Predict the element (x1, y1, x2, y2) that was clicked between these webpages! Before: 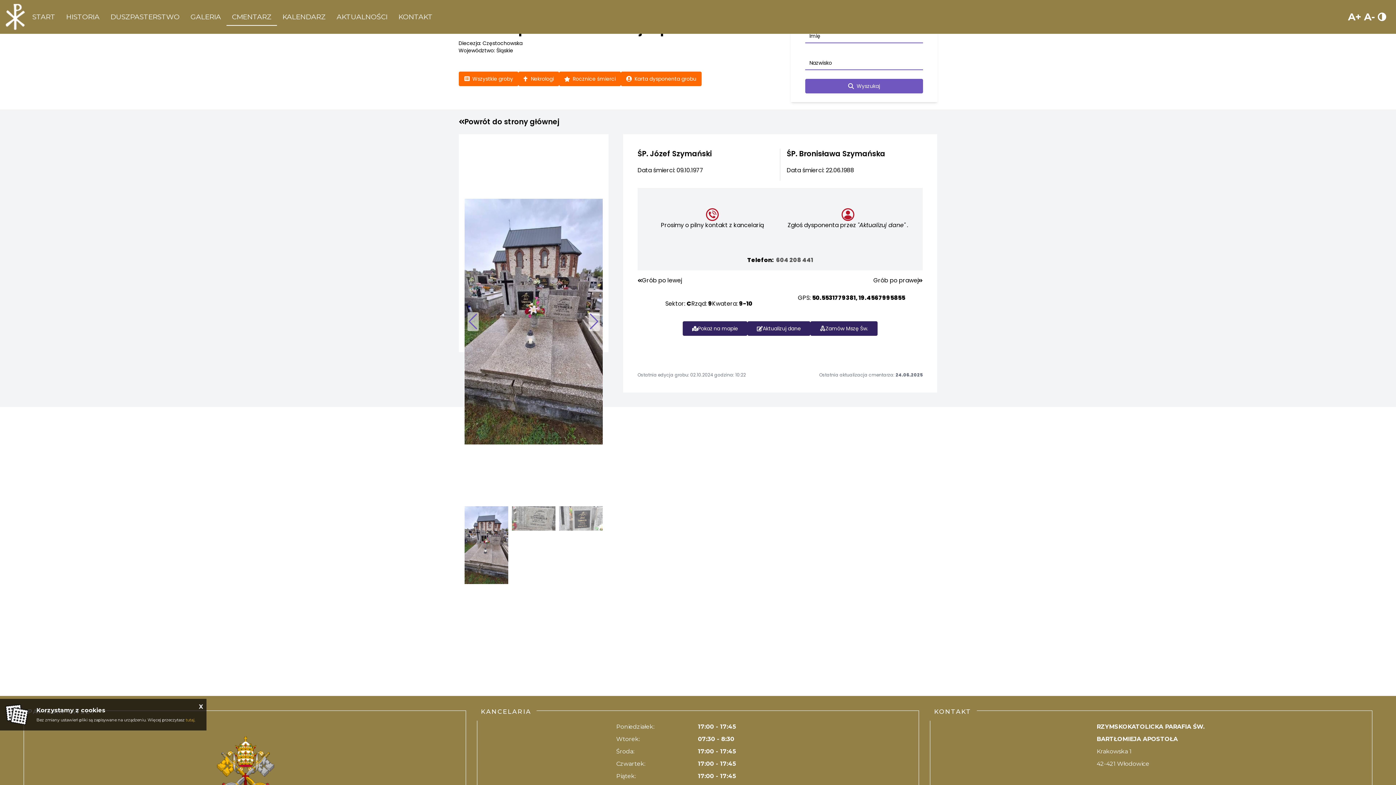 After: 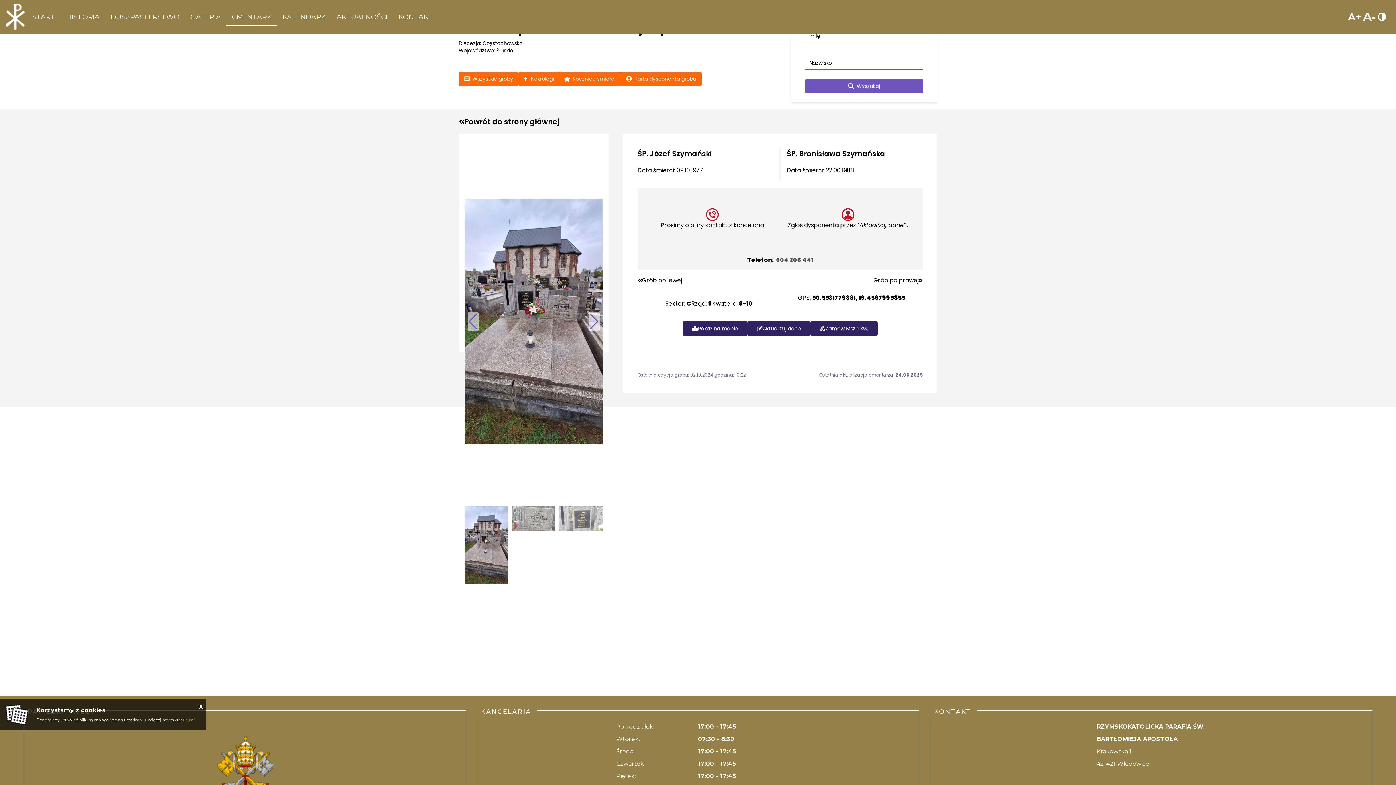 Action: label: A- bbox: (1362, 8, 1376, 25)